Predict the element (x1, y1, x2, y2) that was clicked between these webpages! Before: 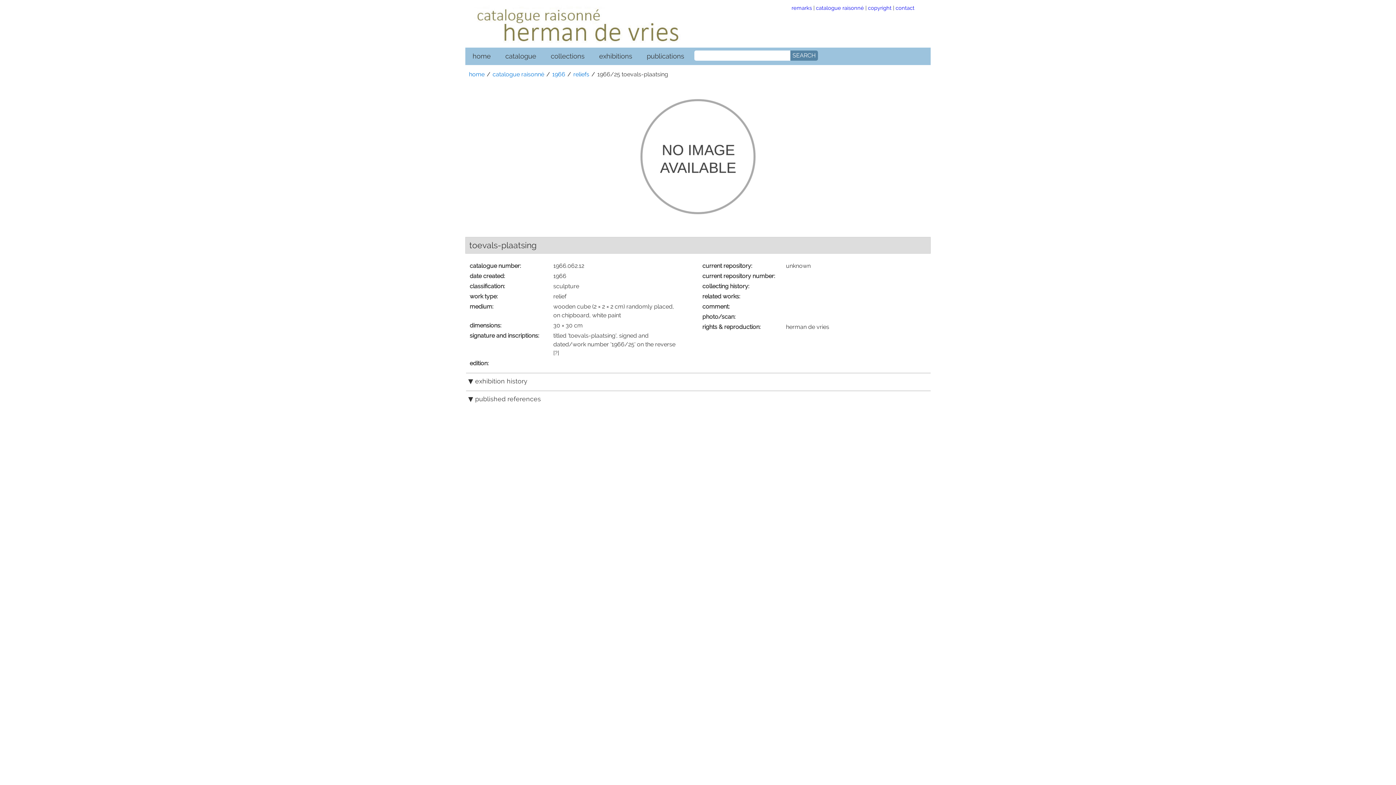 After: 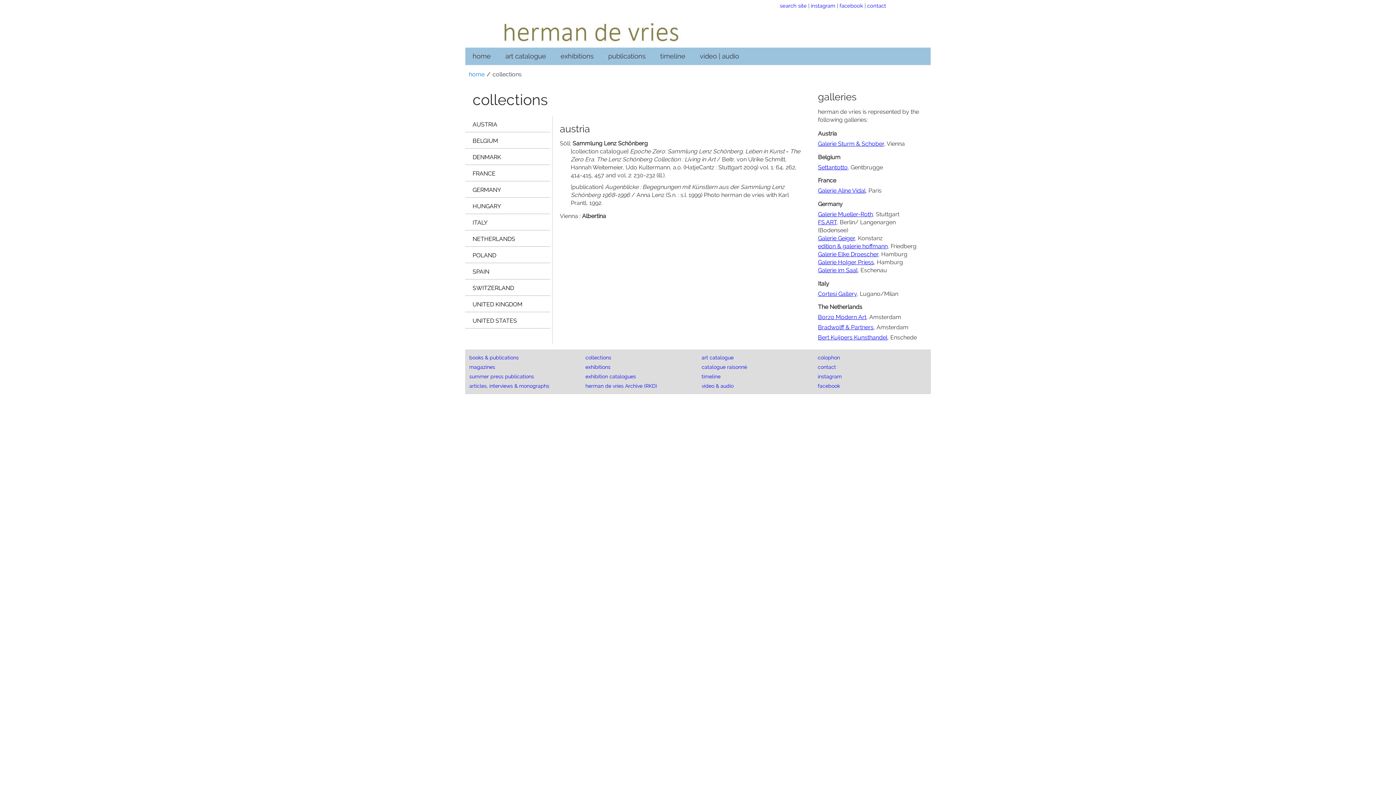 Action: label: collections bbox: (543, 47, 592, 65)